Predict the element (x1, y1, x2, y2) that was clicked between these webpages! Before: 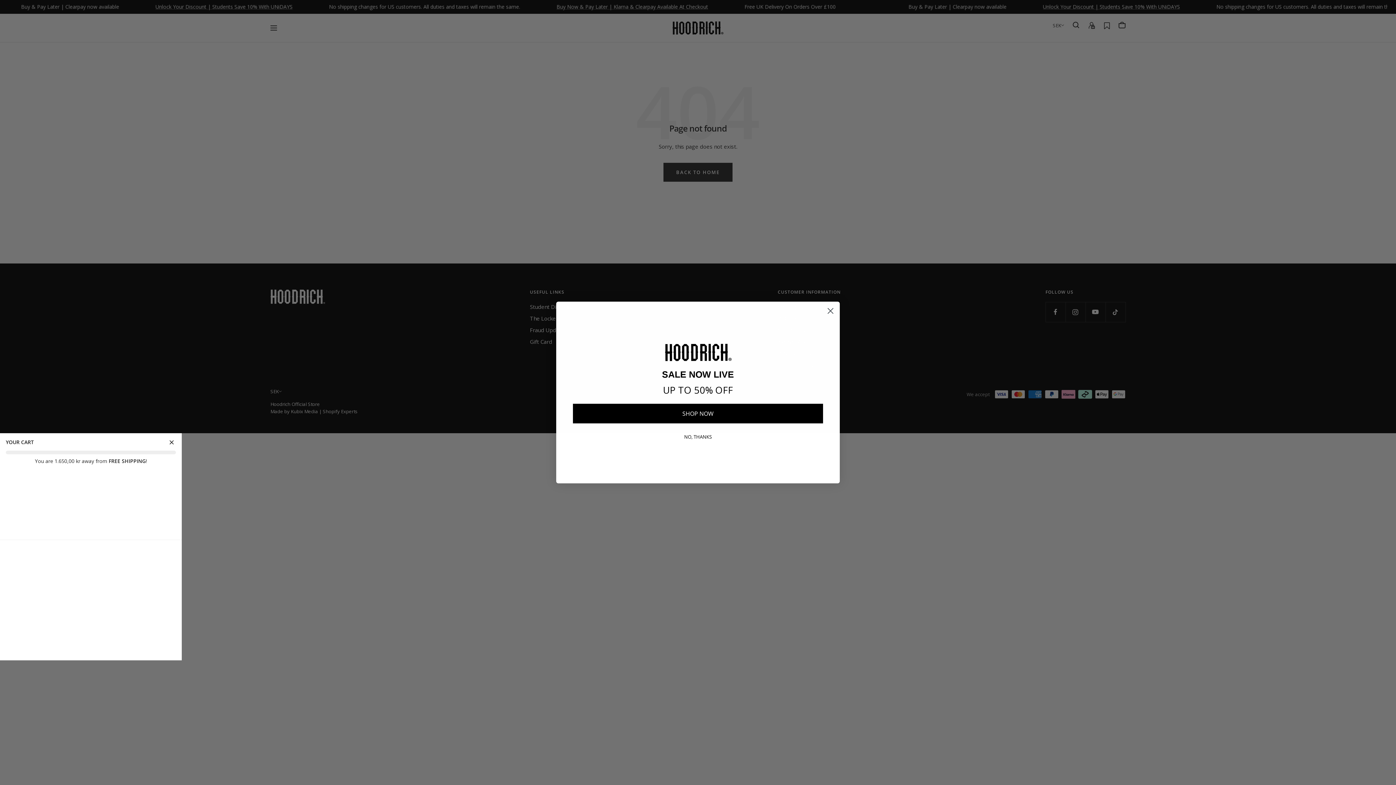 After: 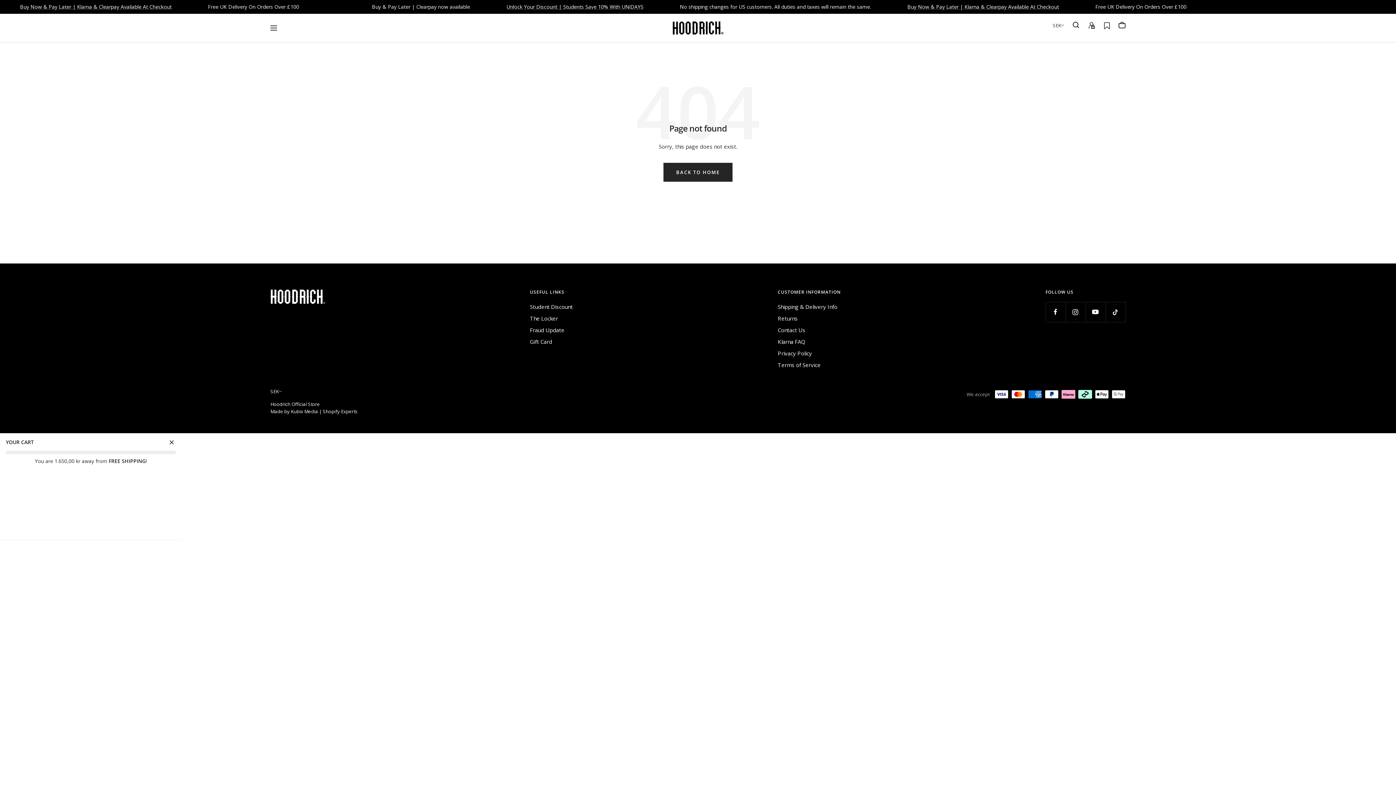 Action: bbox: (167, 438, 176, 446) label: Close Cart